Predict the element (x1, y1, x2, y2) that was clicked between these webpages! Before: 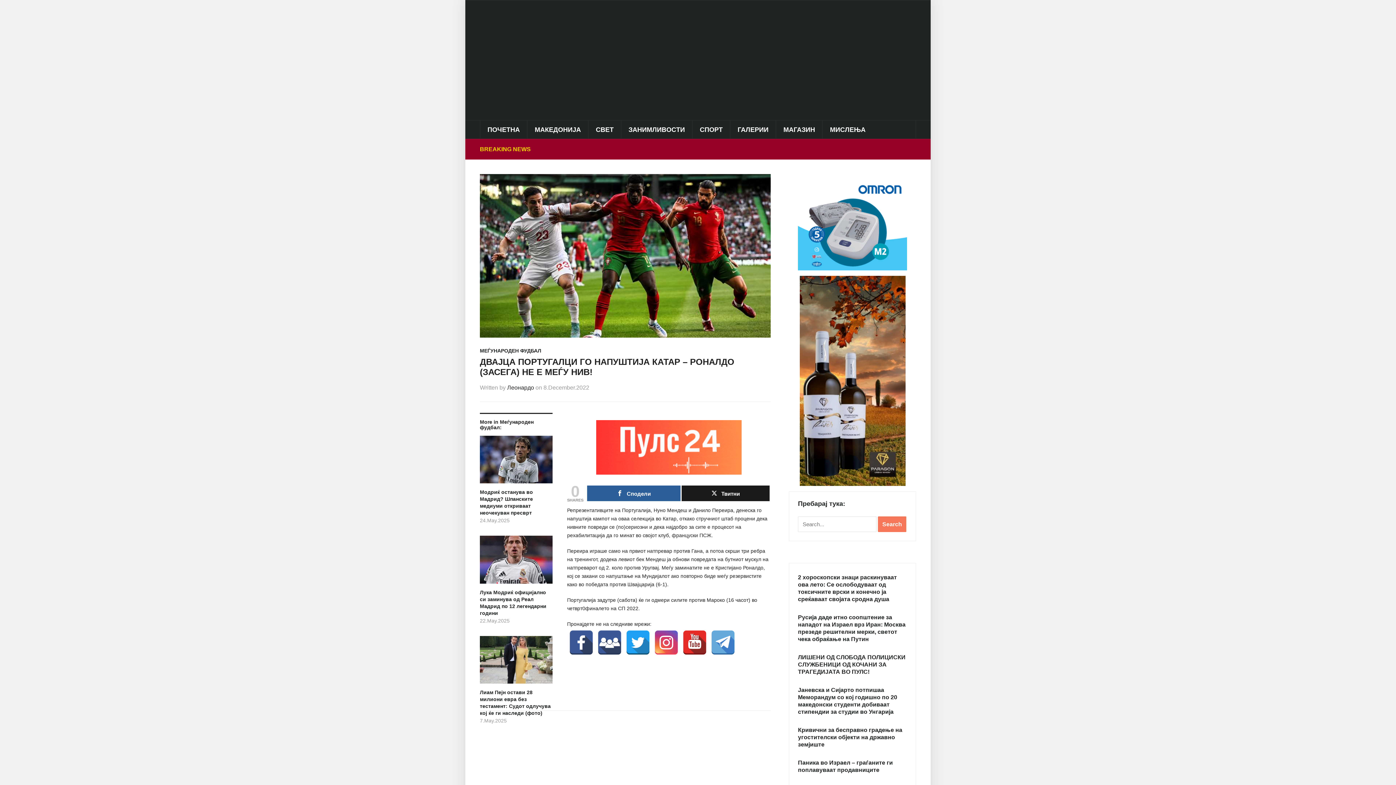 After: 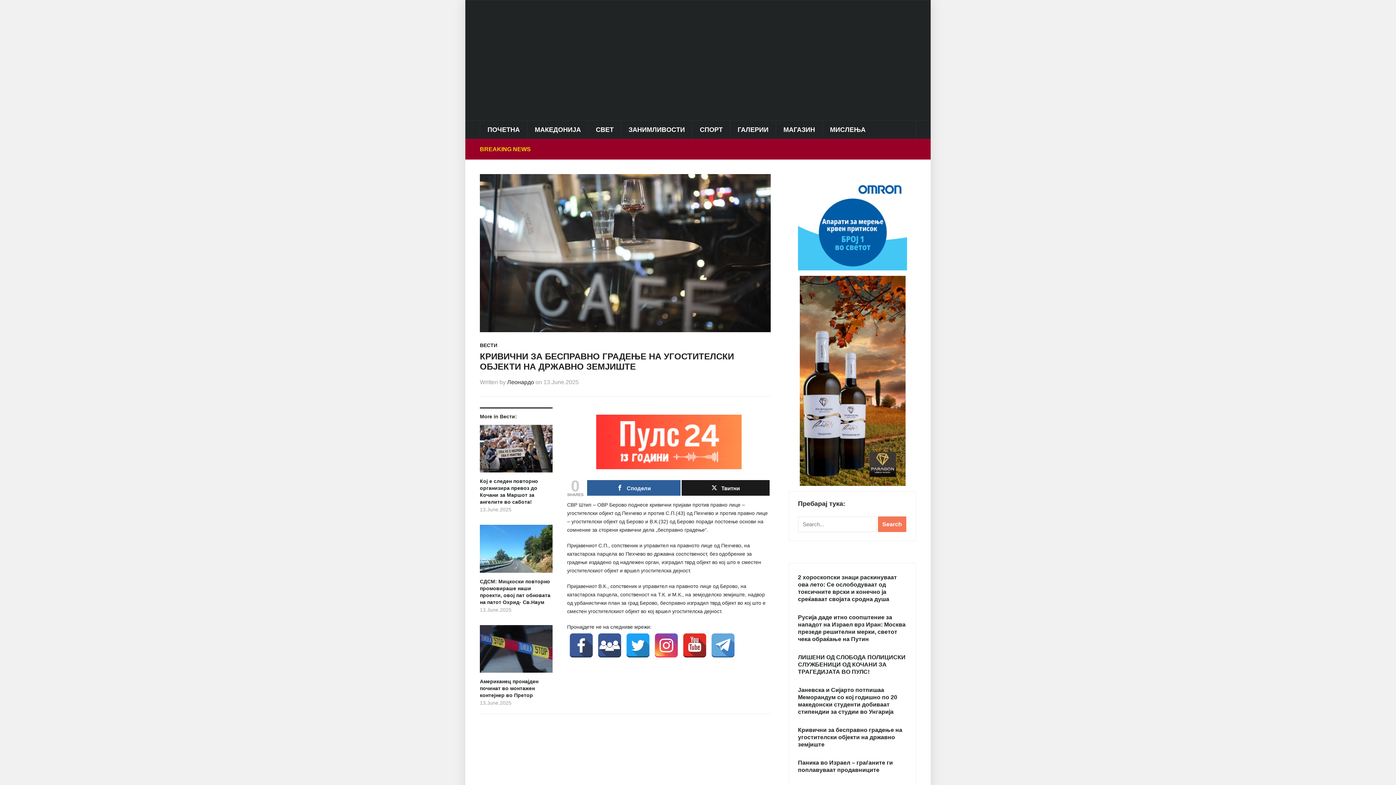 Action: bbox: (798, 727, 902, 748) label: Кривични за бесправно градење на угостителски објекти на државно земјиште